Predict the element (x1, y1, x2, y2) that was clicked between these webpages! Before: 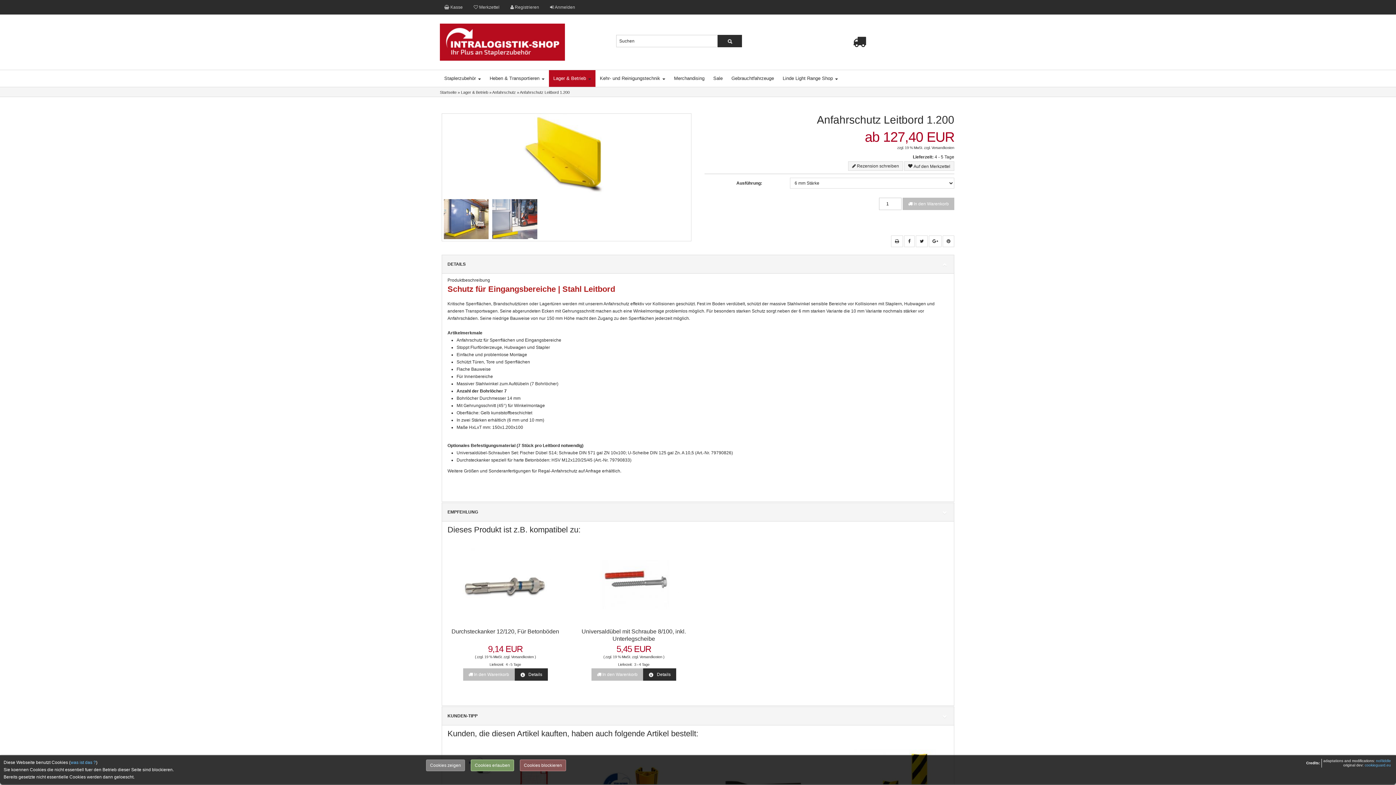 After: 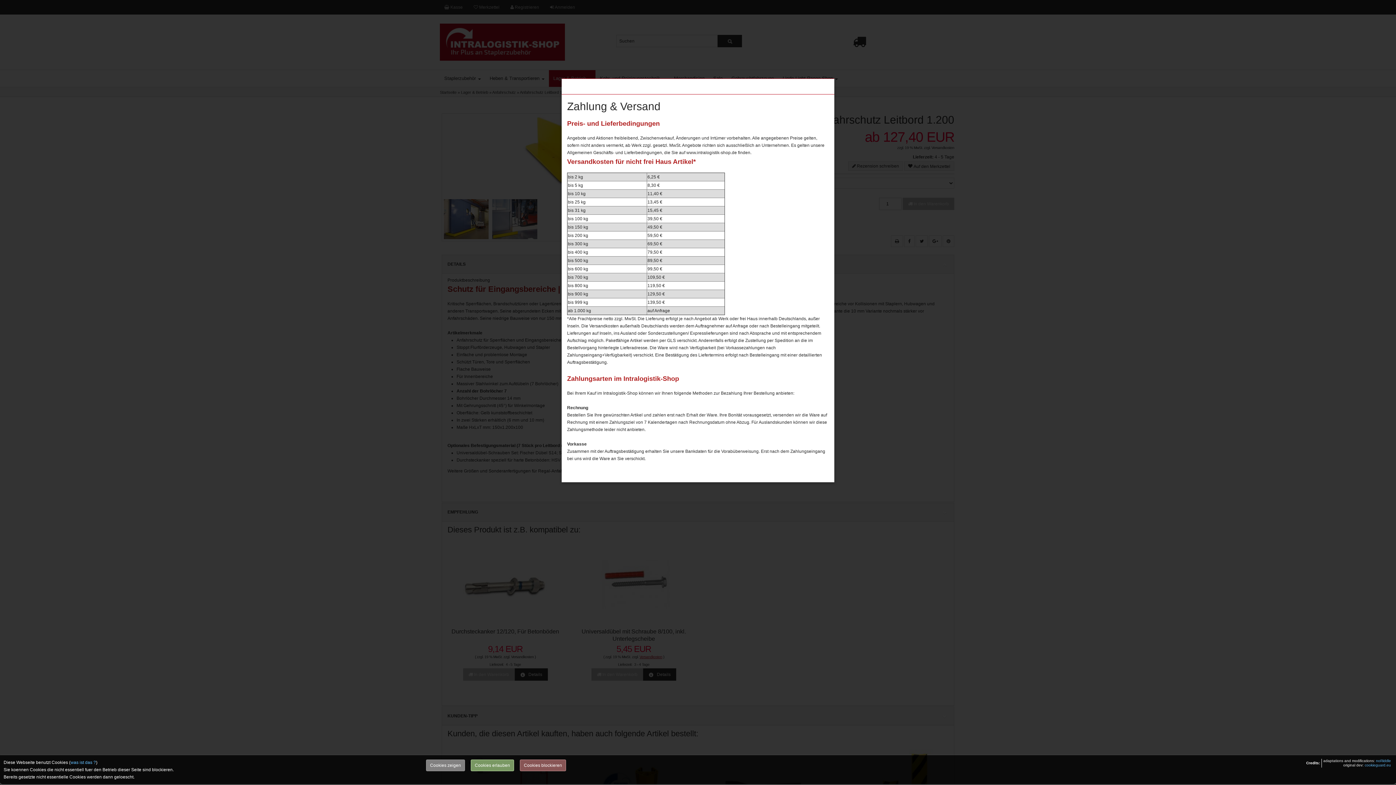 Action: label: Versandkosten bbox: (639, 655, 662, 659)